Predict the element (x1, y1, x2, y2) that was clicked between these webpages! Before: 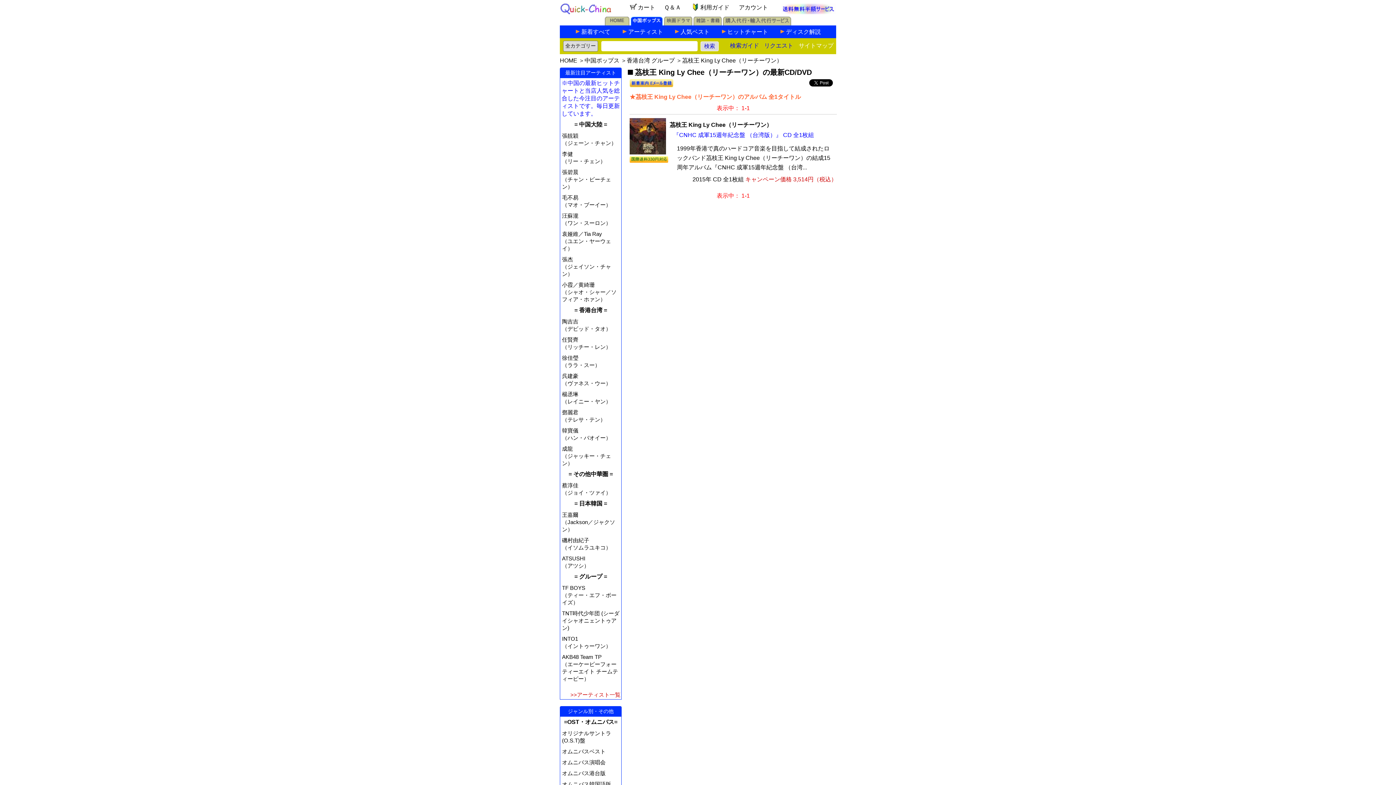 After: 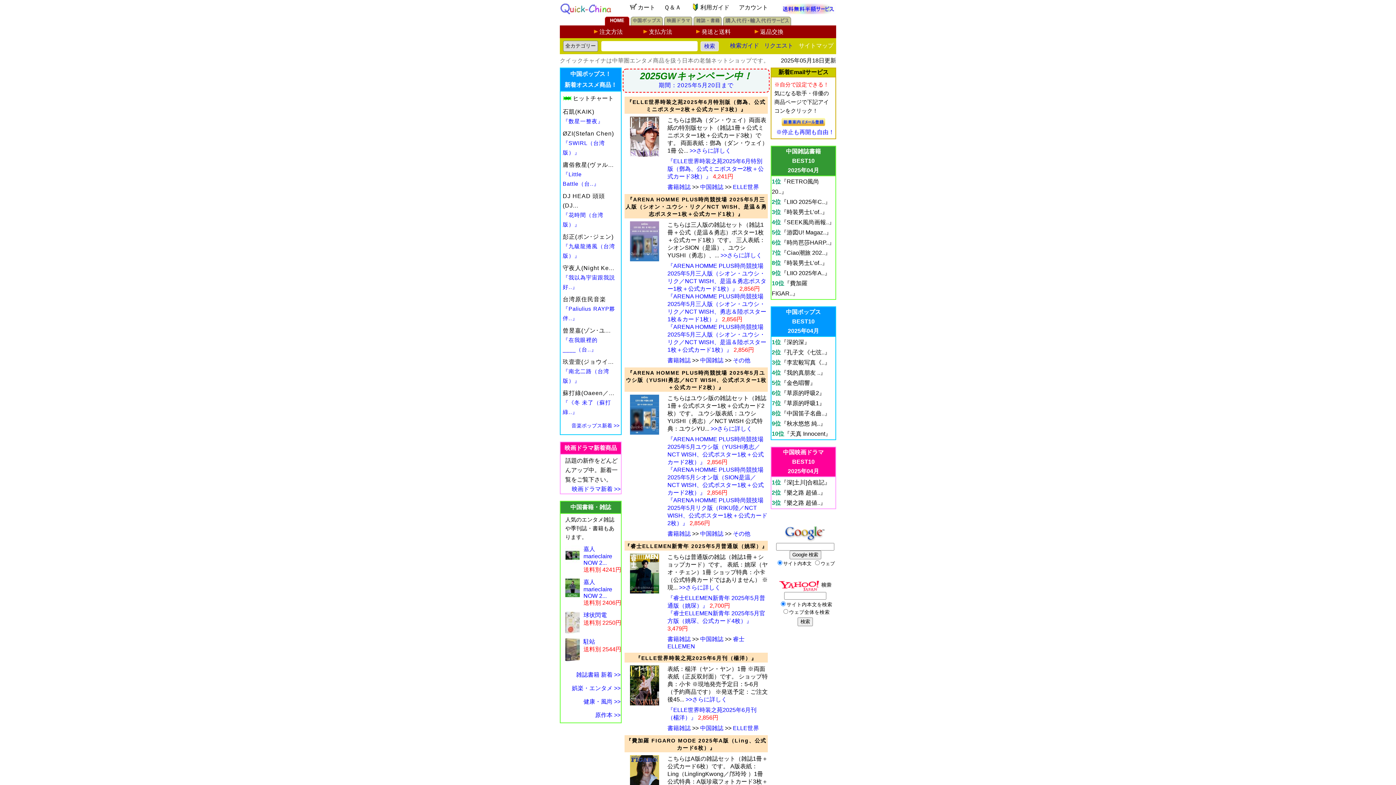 Action: bbox: (605, 20, 629, 26)